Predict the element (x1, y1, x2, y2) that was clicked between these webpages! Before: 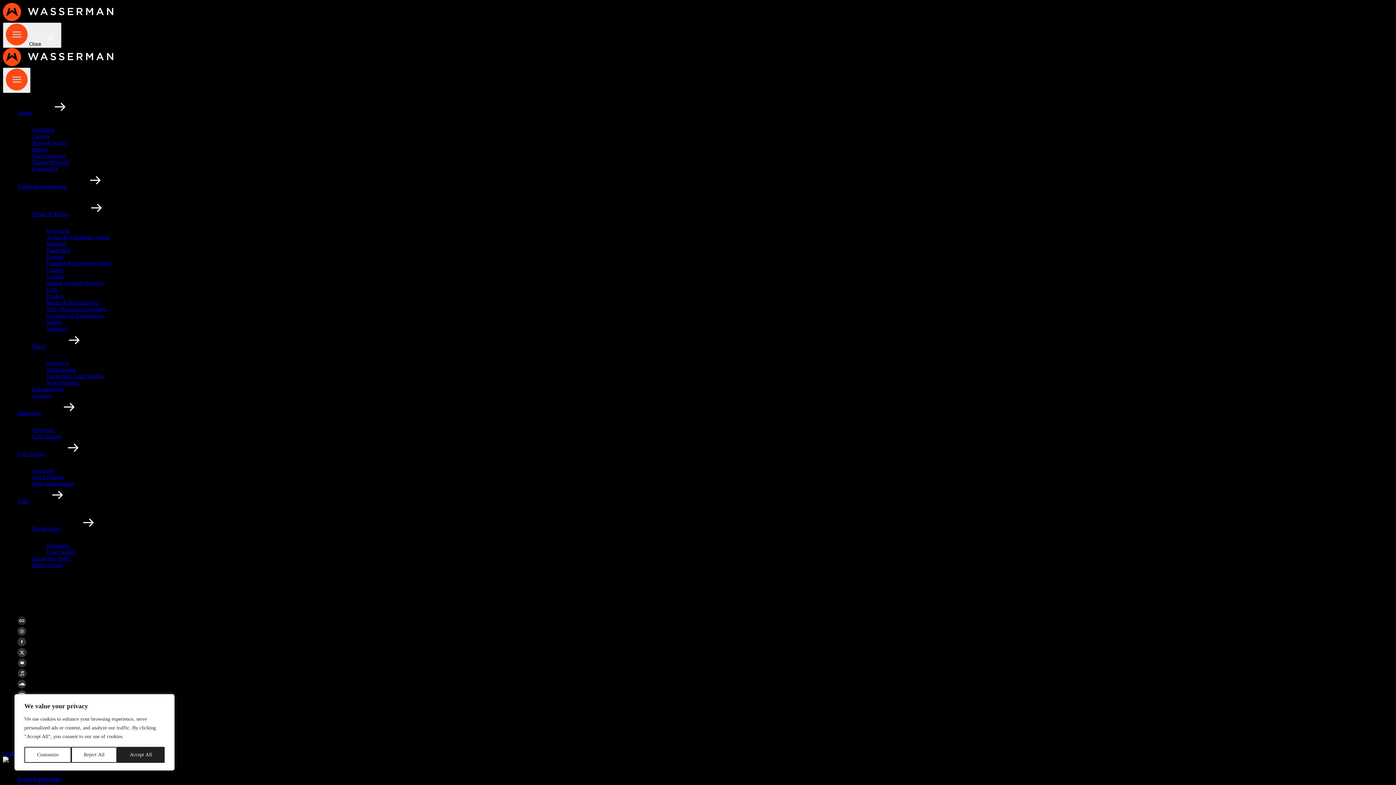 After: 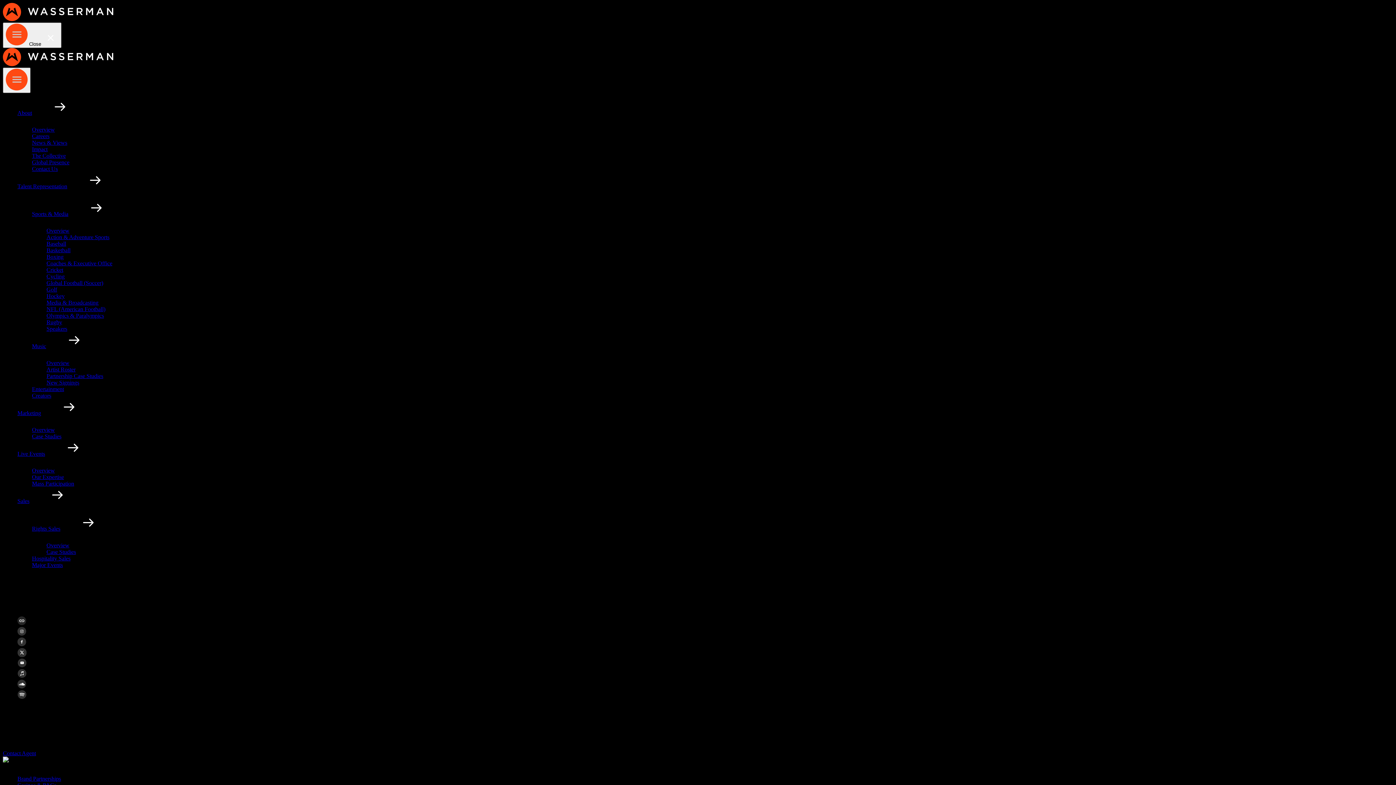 Action: bbox: (71, 747, 117, 763) label: Reject All